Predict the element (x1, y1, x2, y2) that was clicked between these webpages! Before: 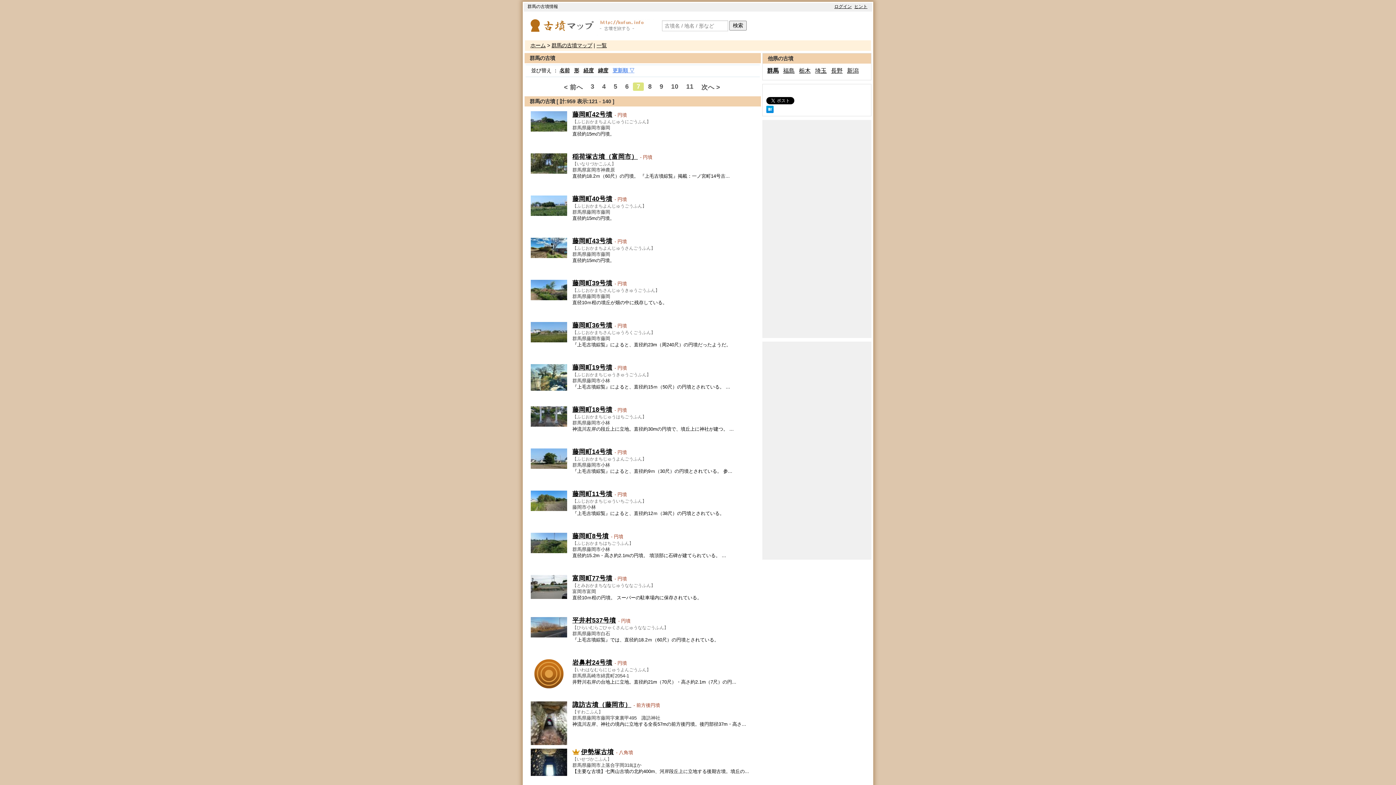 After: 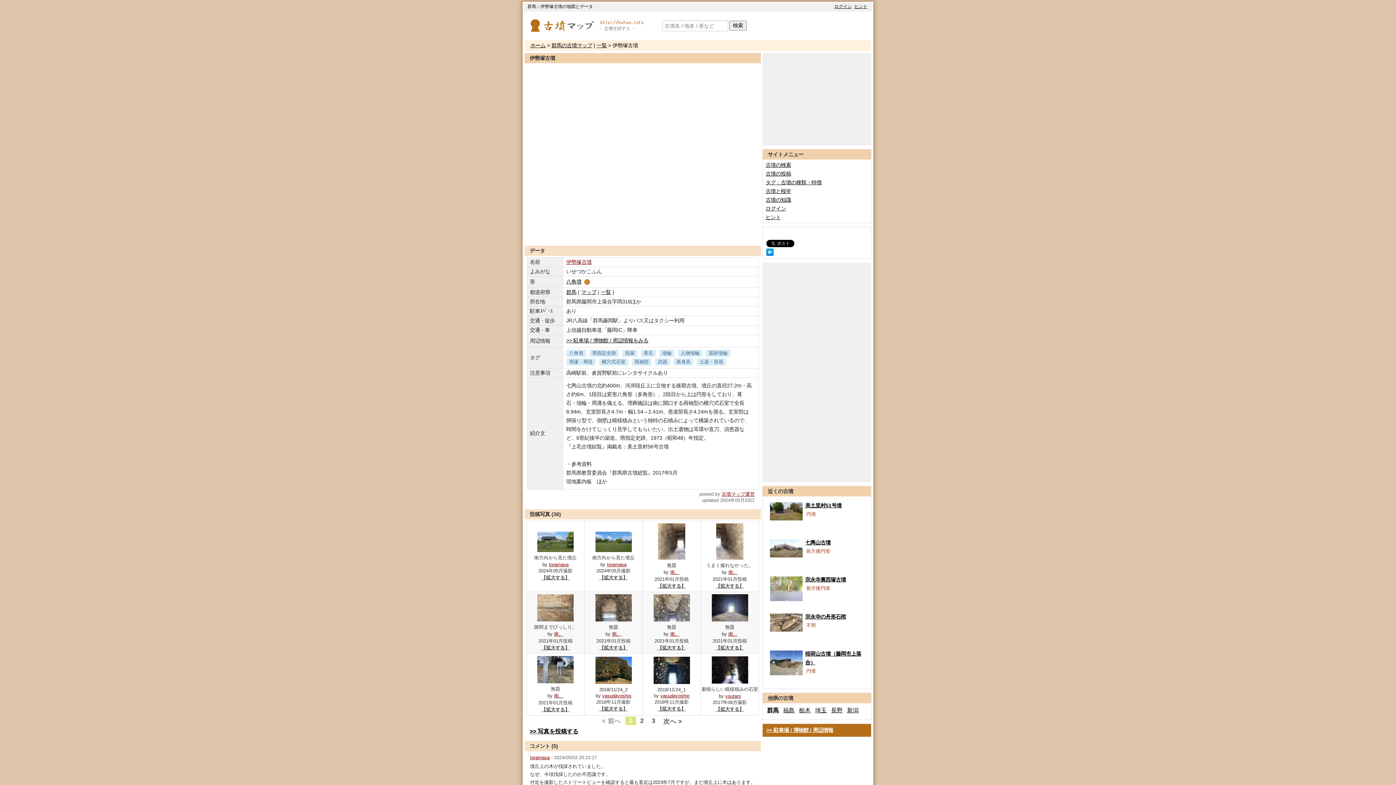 Action: bbox: (530, 771, 567, 777)